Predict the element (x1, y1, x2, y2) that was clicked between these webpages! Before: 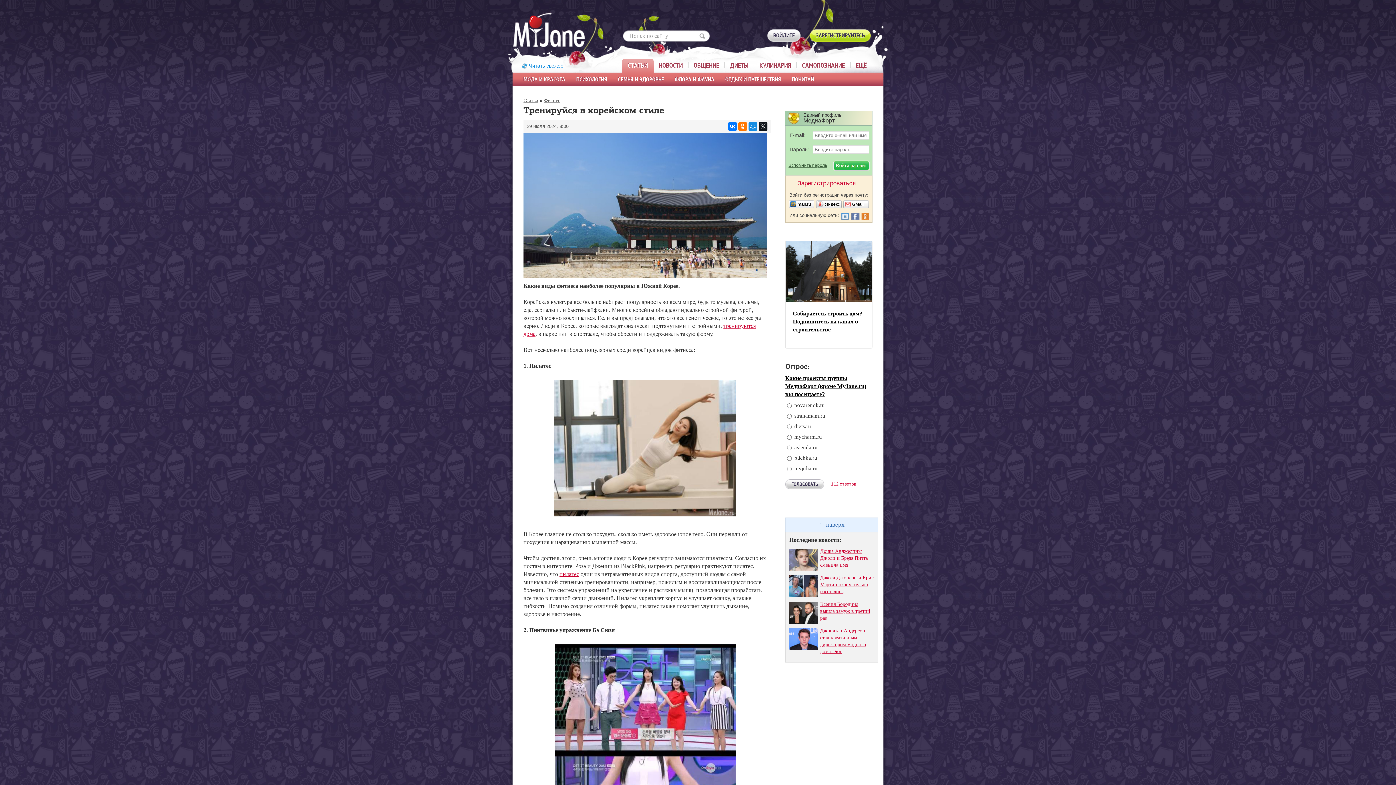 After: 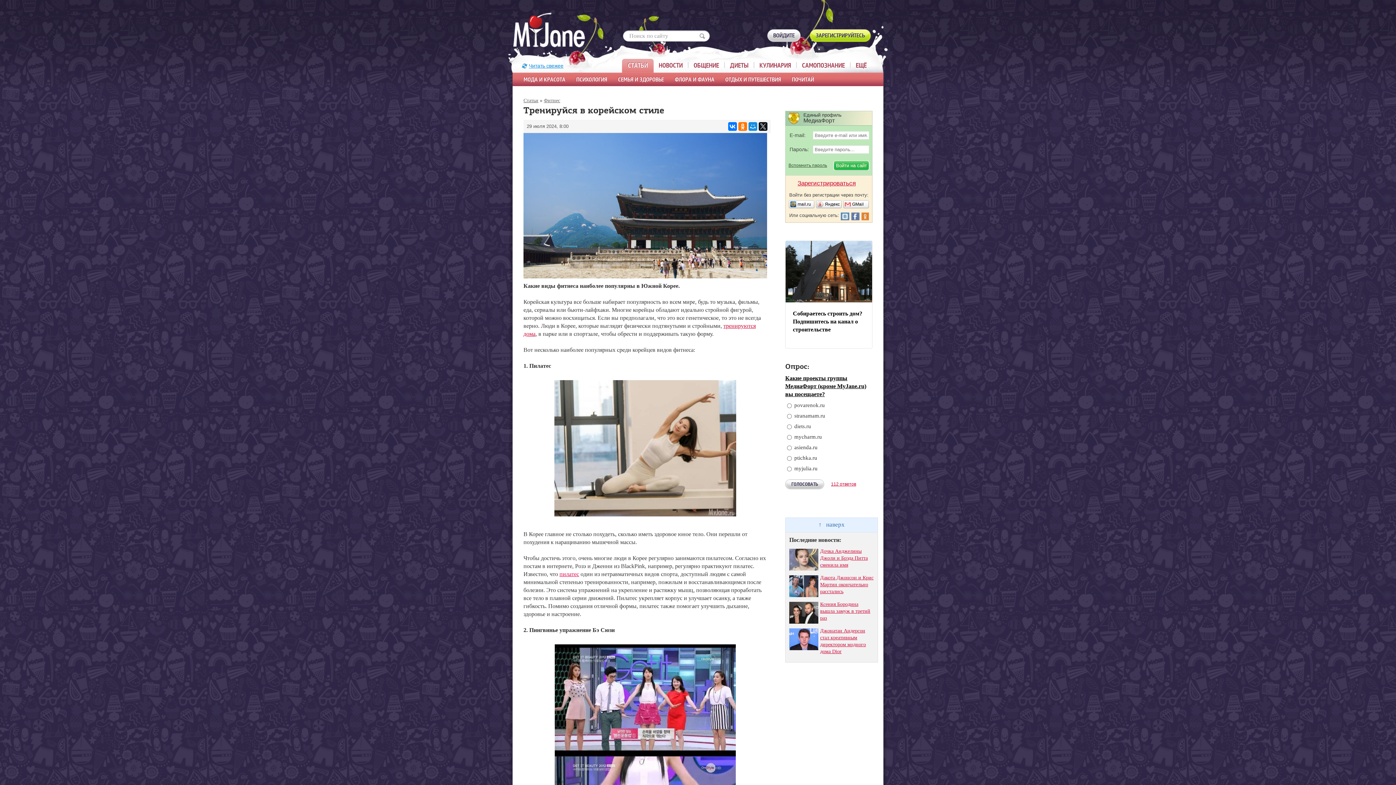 Action: label: пилатес bbox: (559, 571, 579, 577)